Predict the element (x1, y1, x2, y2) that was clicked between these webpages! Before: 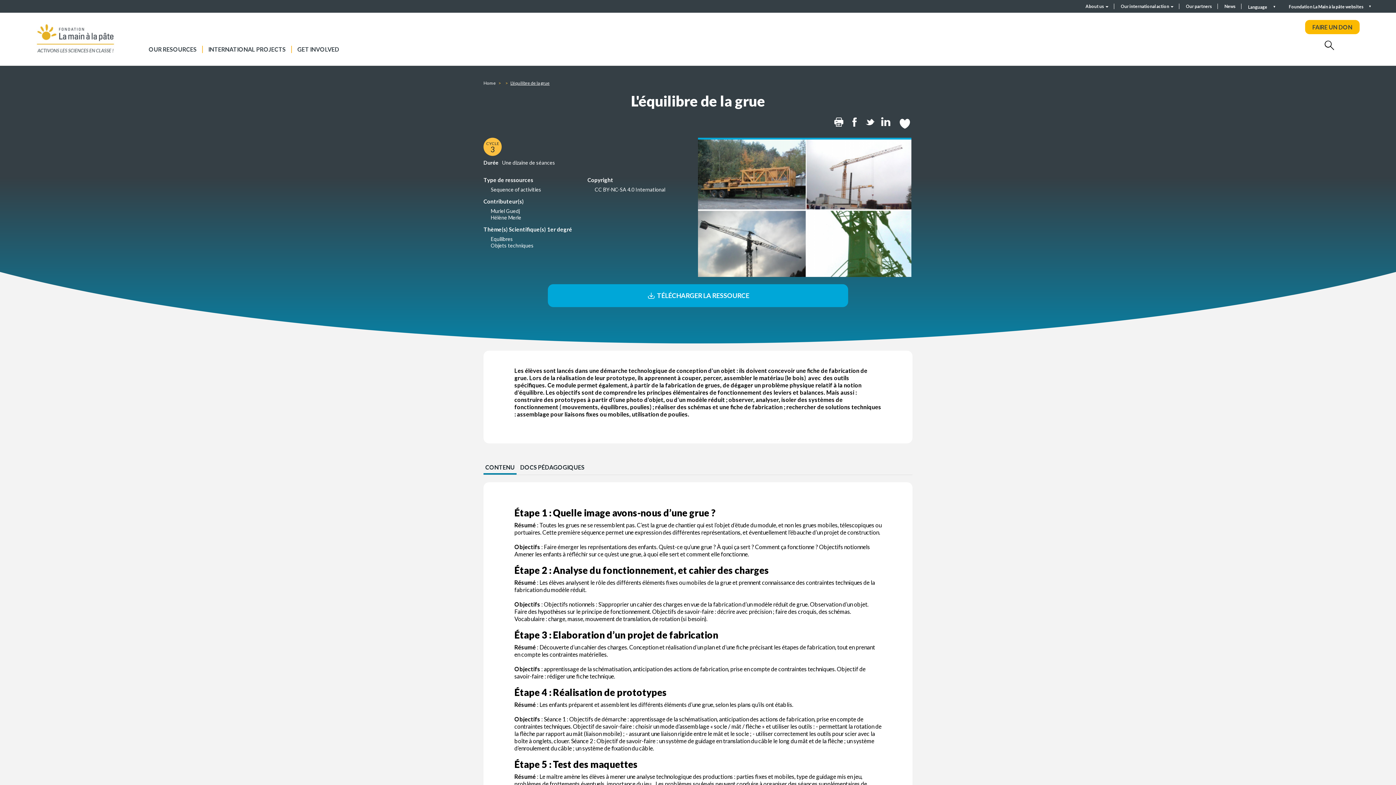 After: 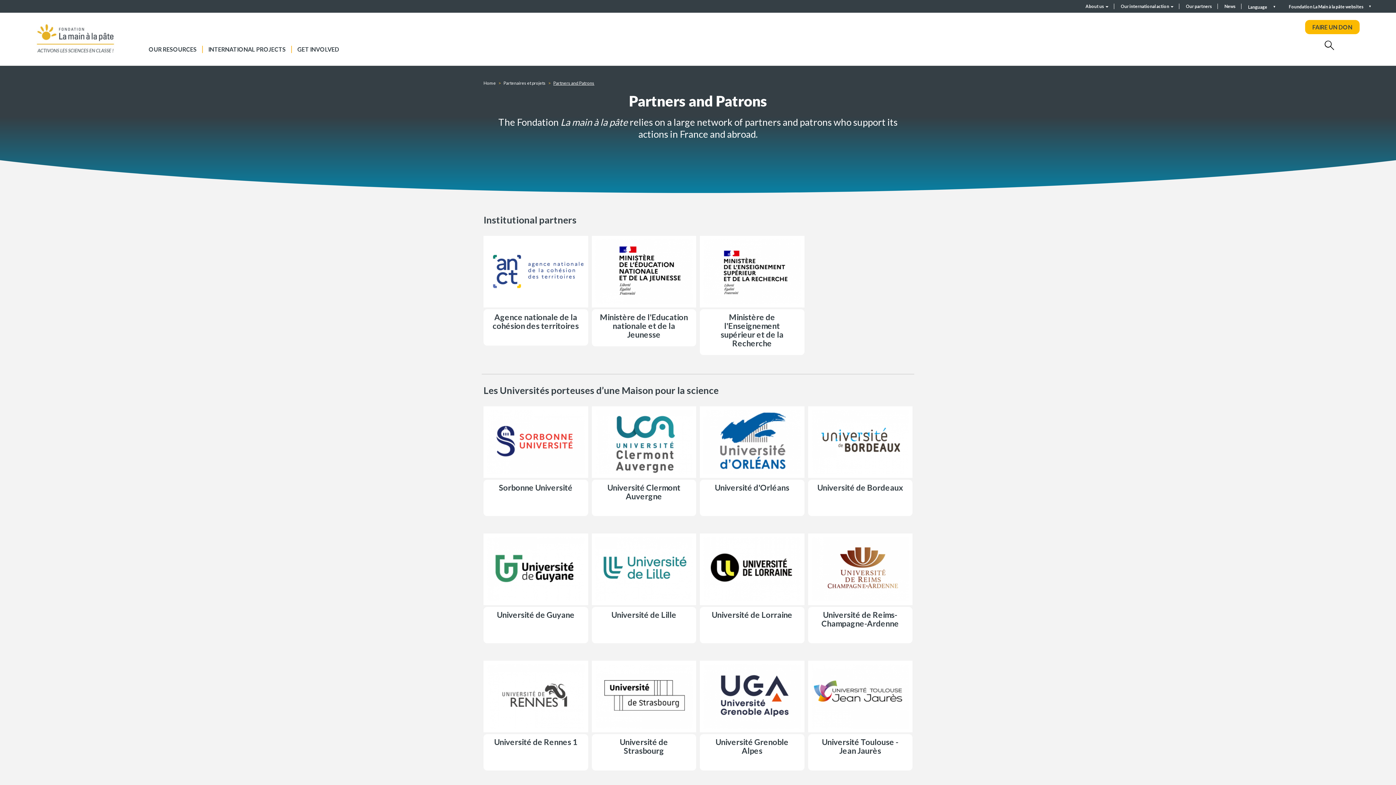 Action: label: Our partners bbox: (1180, 3, 1218, 9)